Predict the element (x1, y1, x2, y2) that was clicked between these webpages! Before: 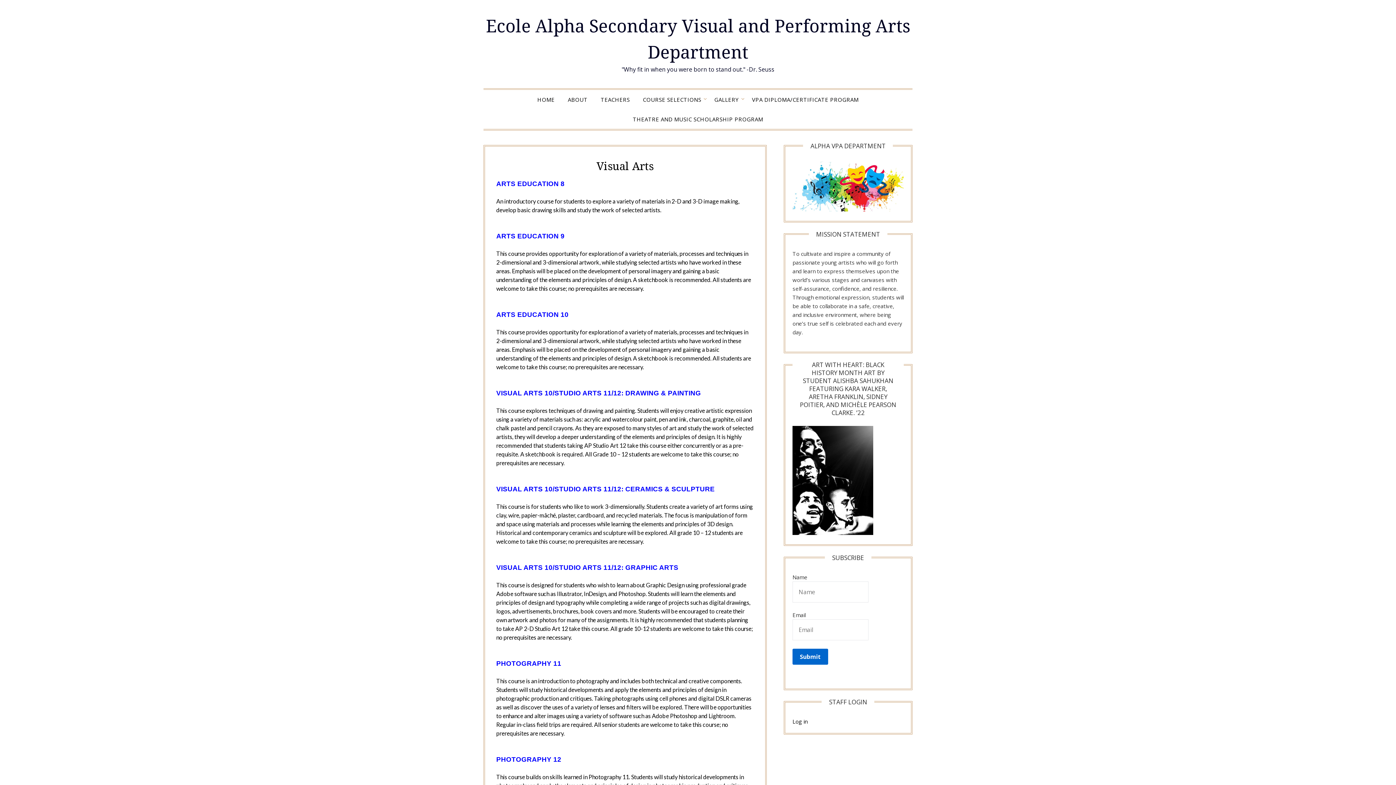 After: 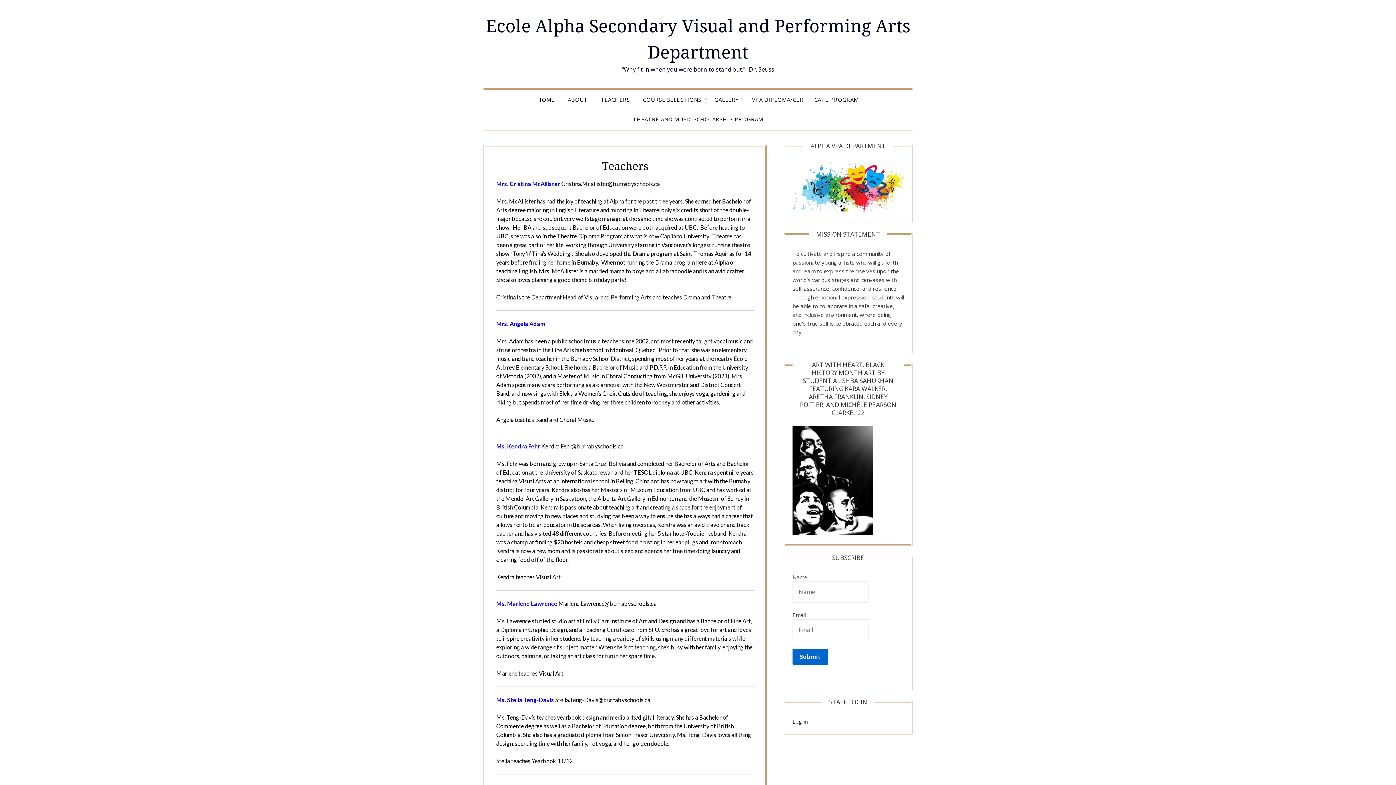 Action: bbox: (595, 89, 635, 109) label: TEACHERS